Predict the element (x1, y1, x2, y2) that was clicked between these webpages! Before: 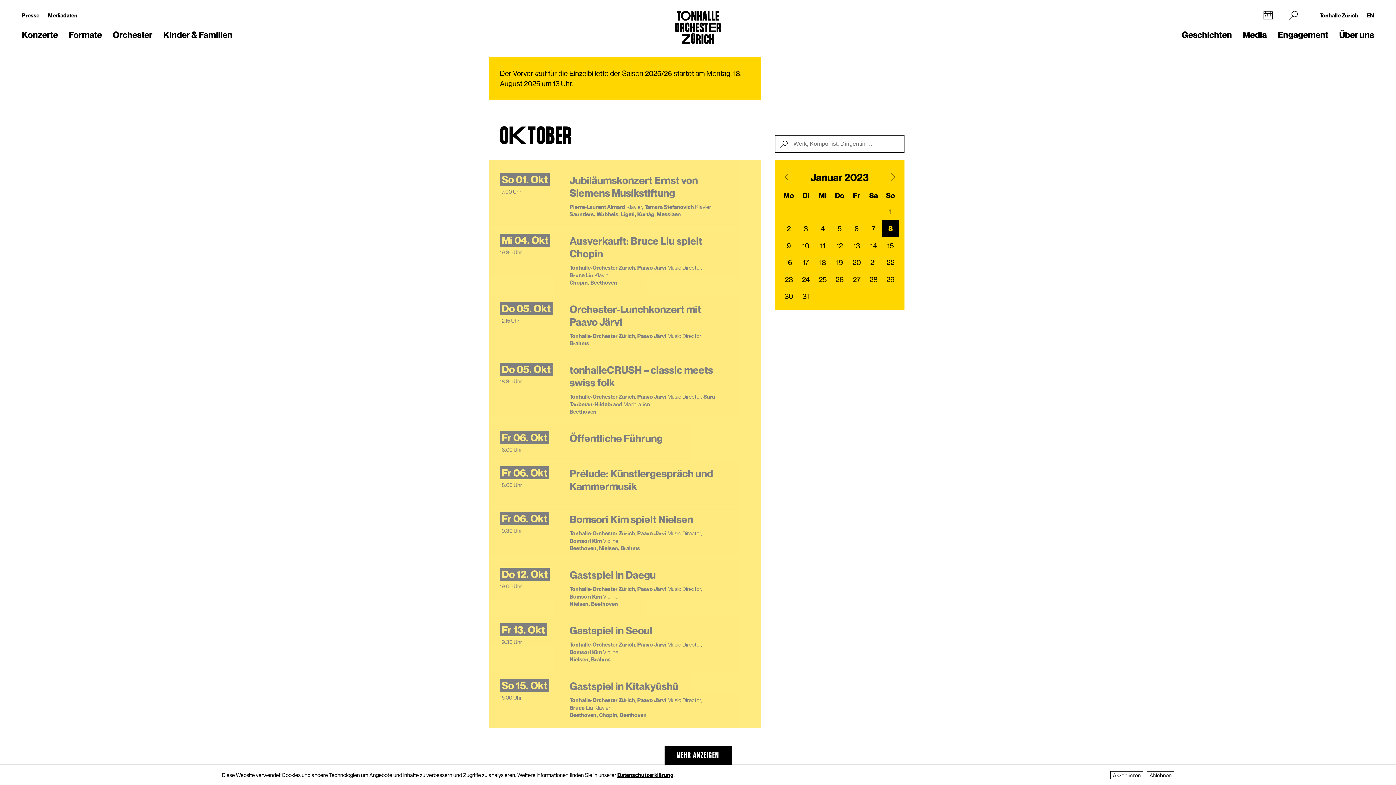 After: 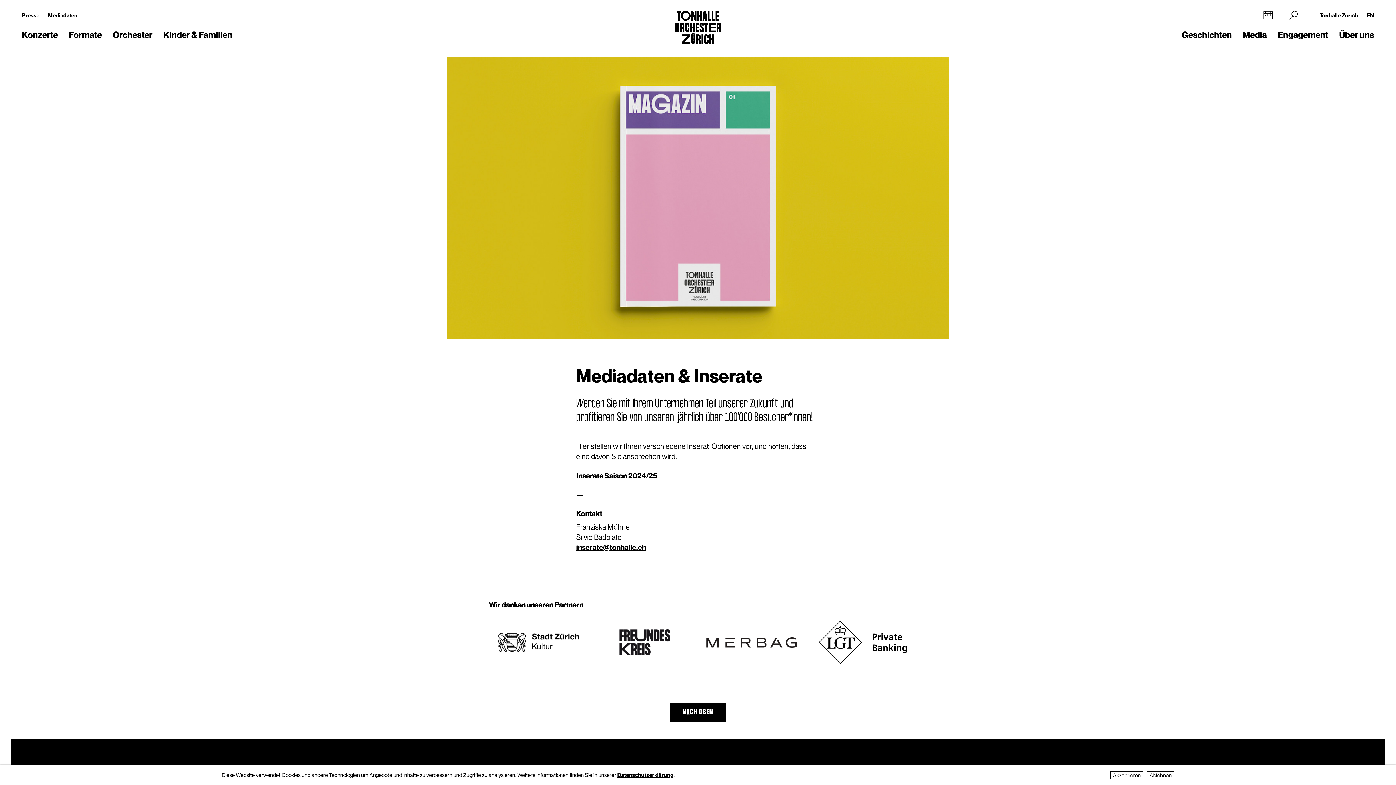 Action: bbox: (48, 12, 77, 18) label: Mediadaten